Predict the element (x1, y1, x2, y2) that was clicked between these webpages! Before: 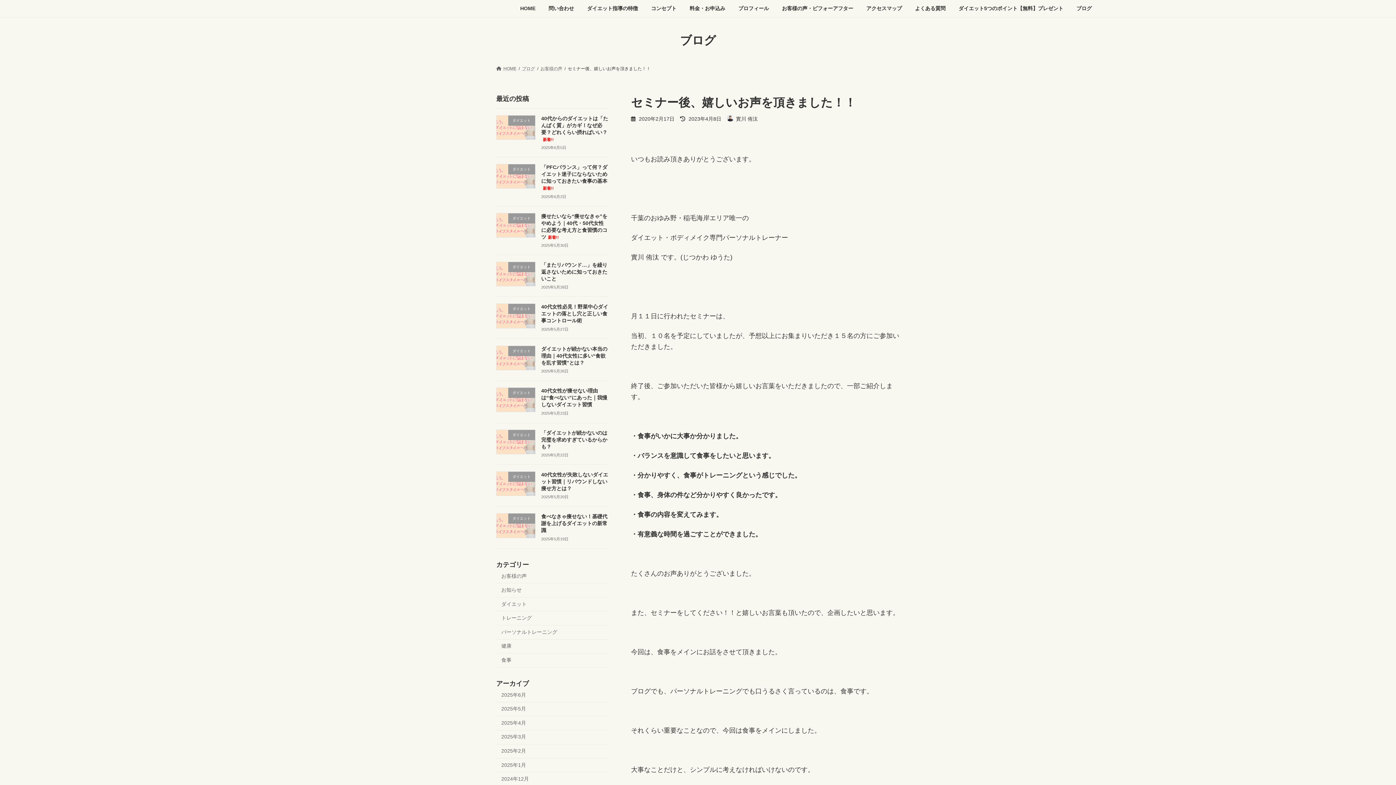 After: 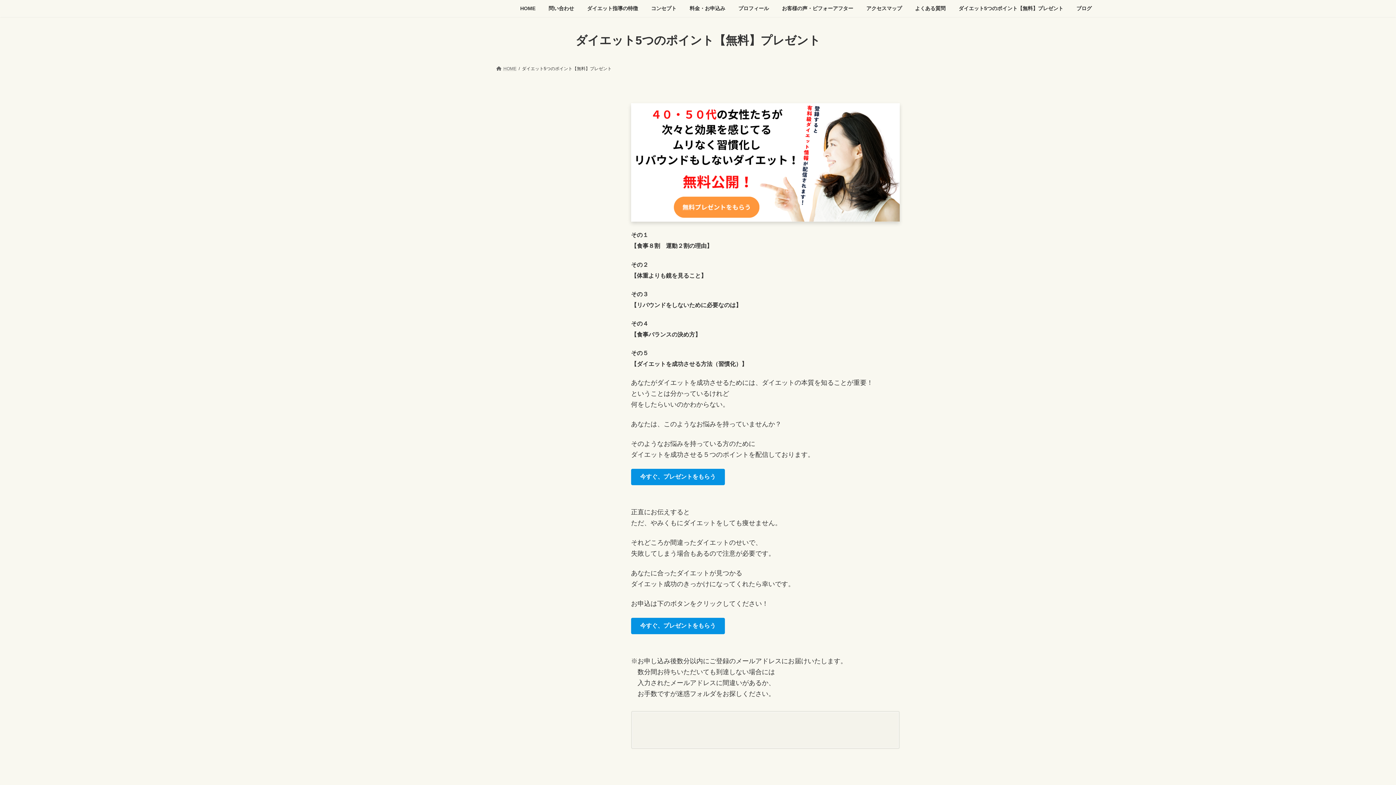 Action: label: ダイエット5つのポイント【無料】プレゼント bbox: (952, 0, 1070, 17)